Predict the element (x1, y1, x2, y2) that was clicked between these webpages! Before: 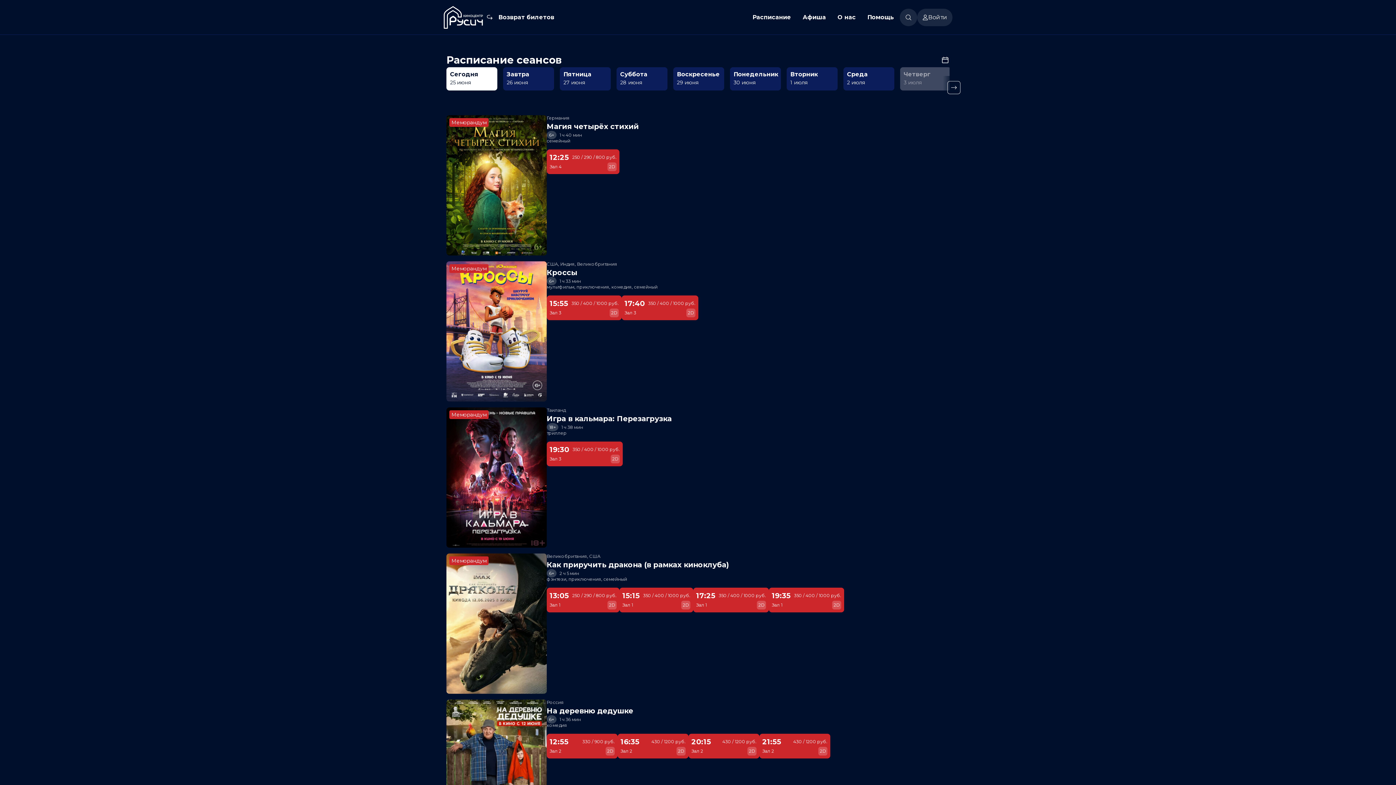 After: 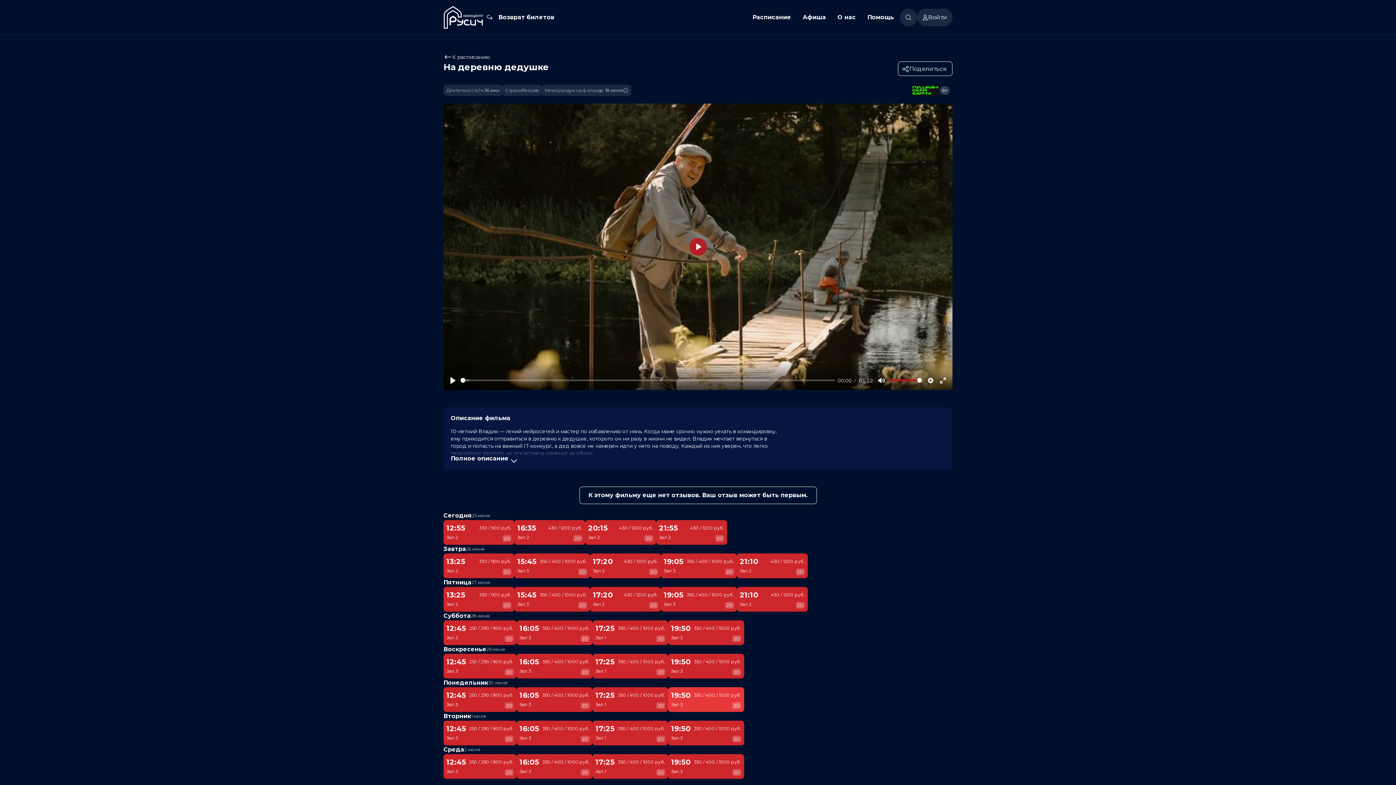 Action: bbox: (546, 705, 830, 717) label: На деревню дедушке